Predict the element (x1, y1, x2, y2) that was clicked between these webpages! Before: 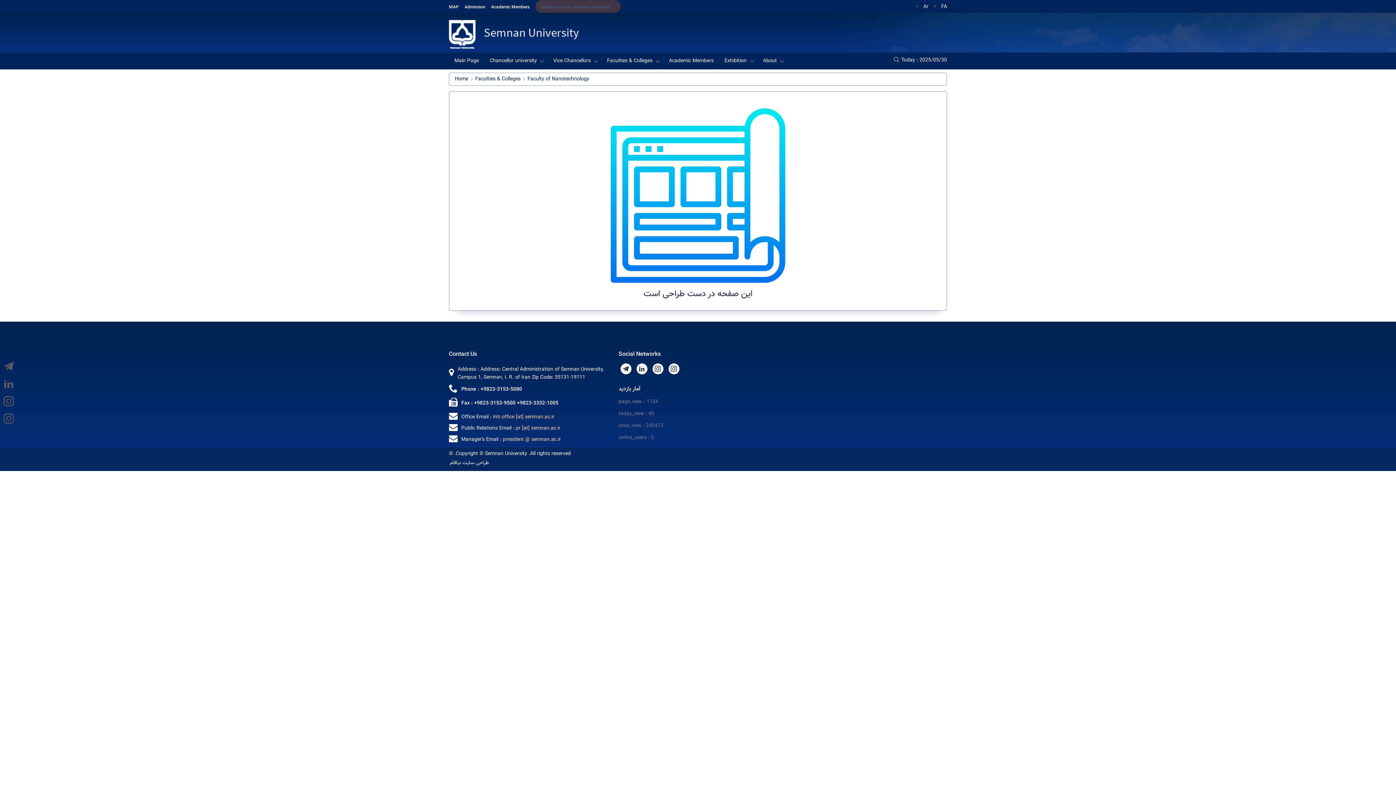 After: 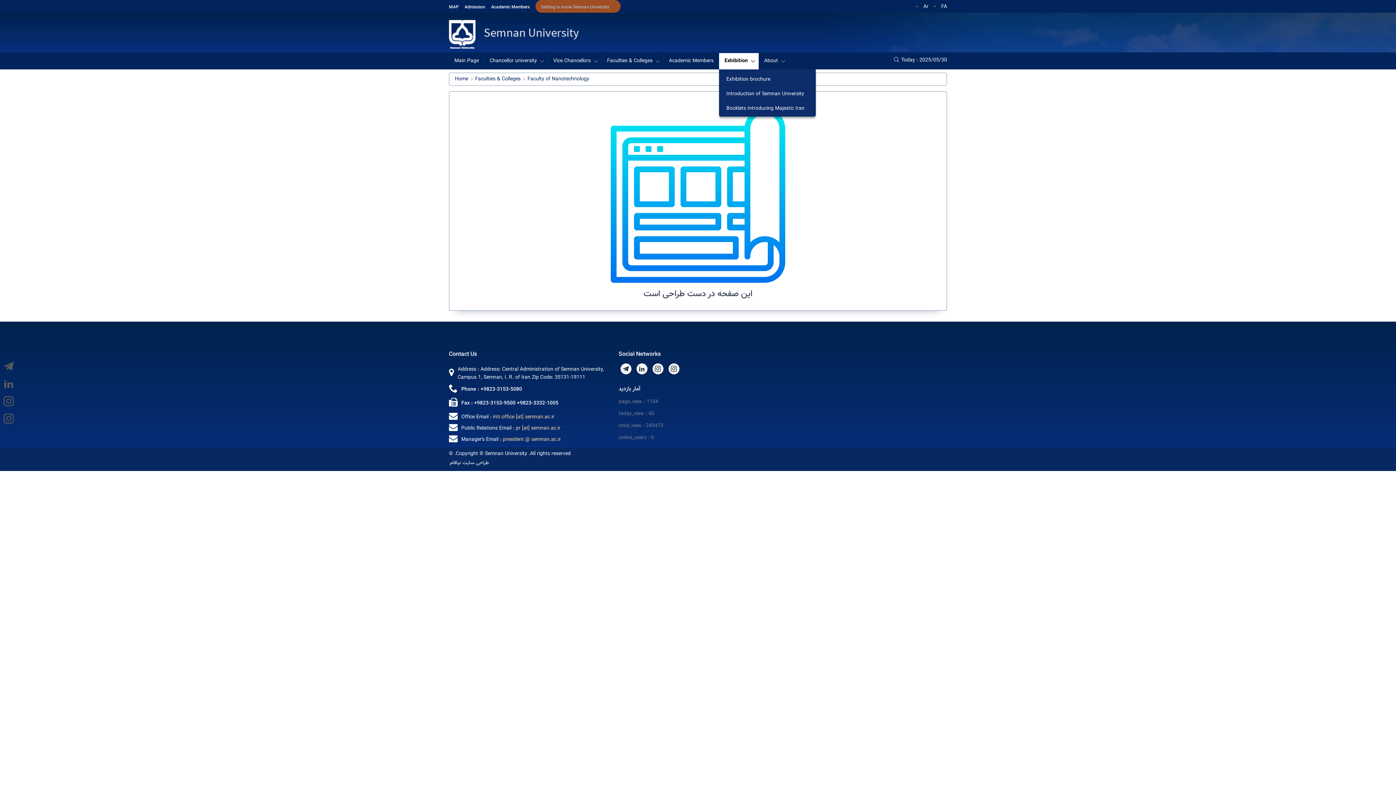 Action: bbox: (721, 53, 756, 69) label: Exhibition